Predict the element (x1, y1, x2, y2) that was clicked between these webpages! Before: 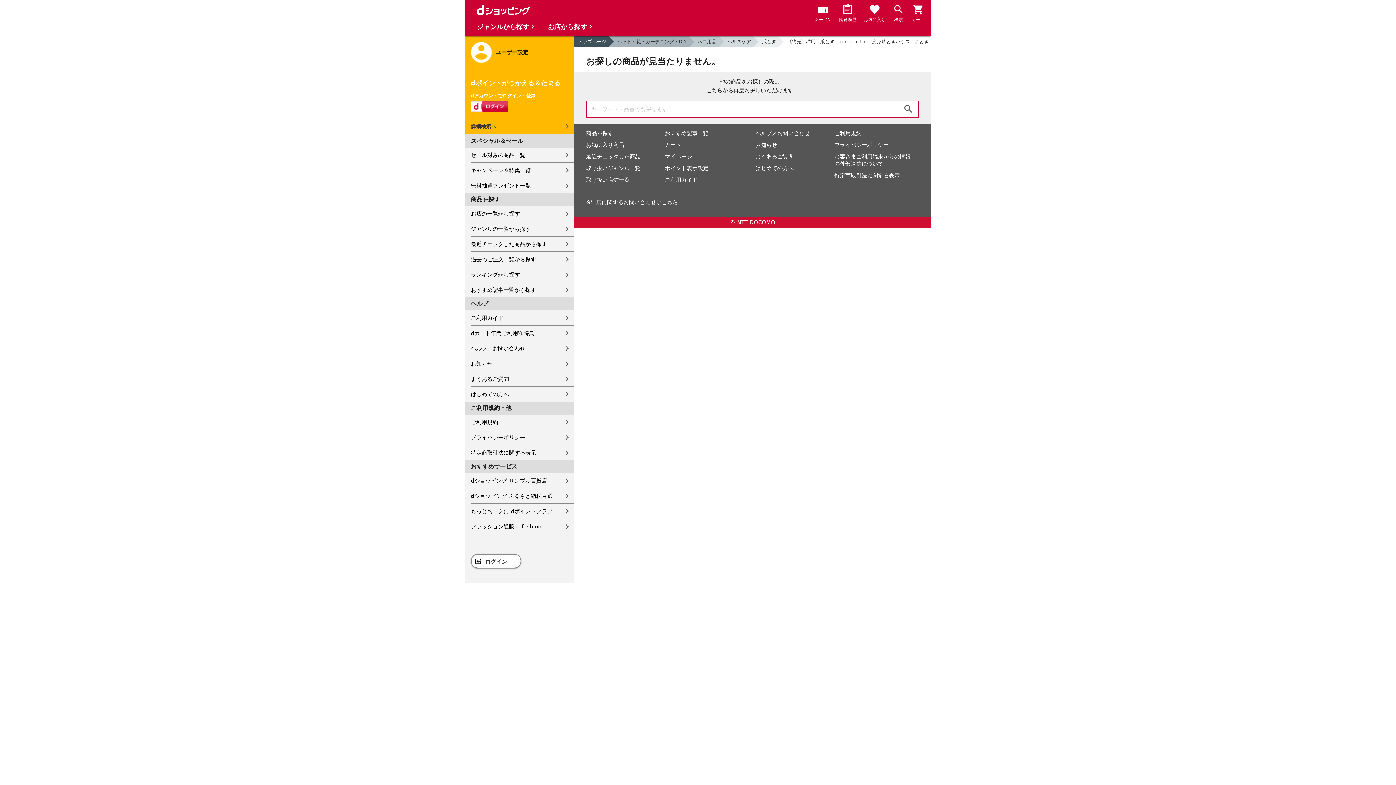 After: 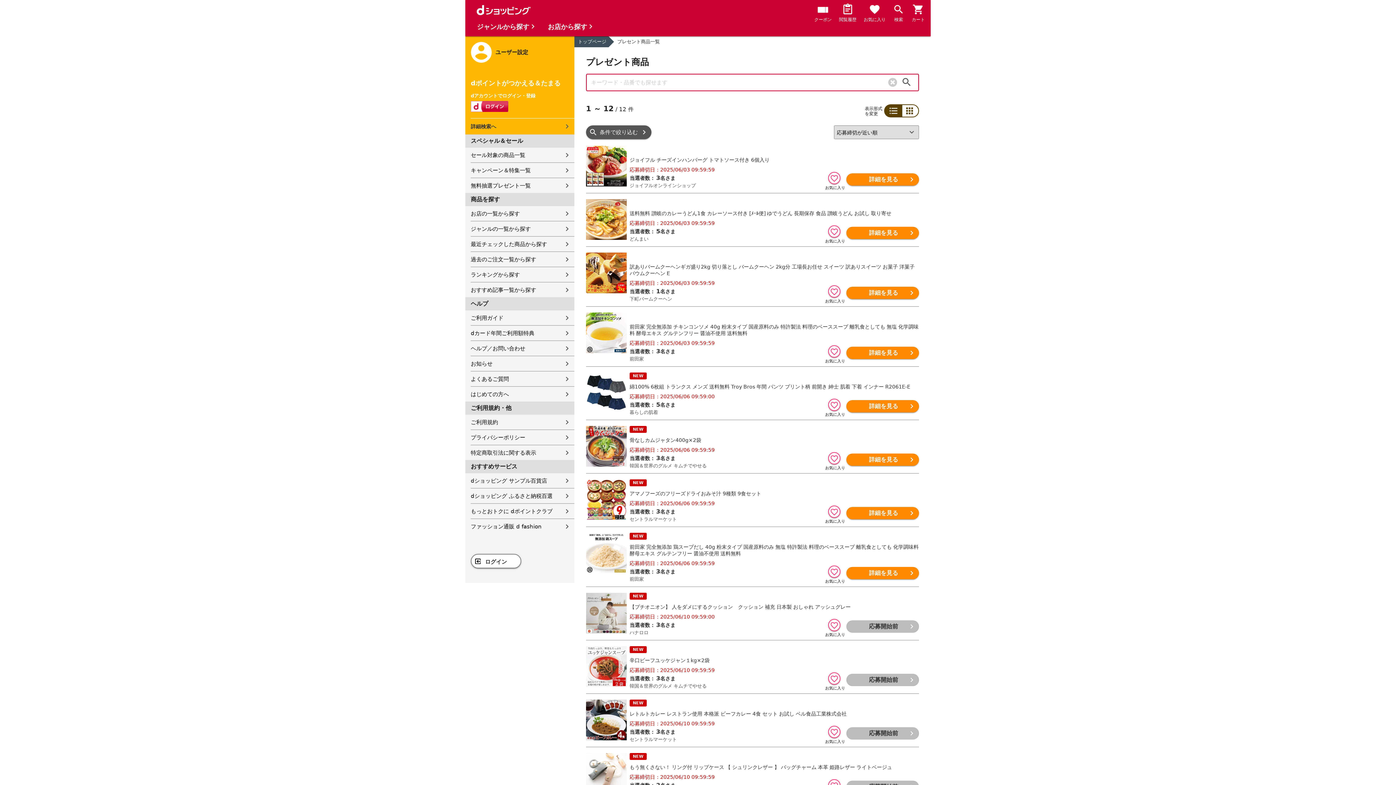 Action: label: 無料抽選プレゼント一覧 bbox: (470, 178, 574, 193)